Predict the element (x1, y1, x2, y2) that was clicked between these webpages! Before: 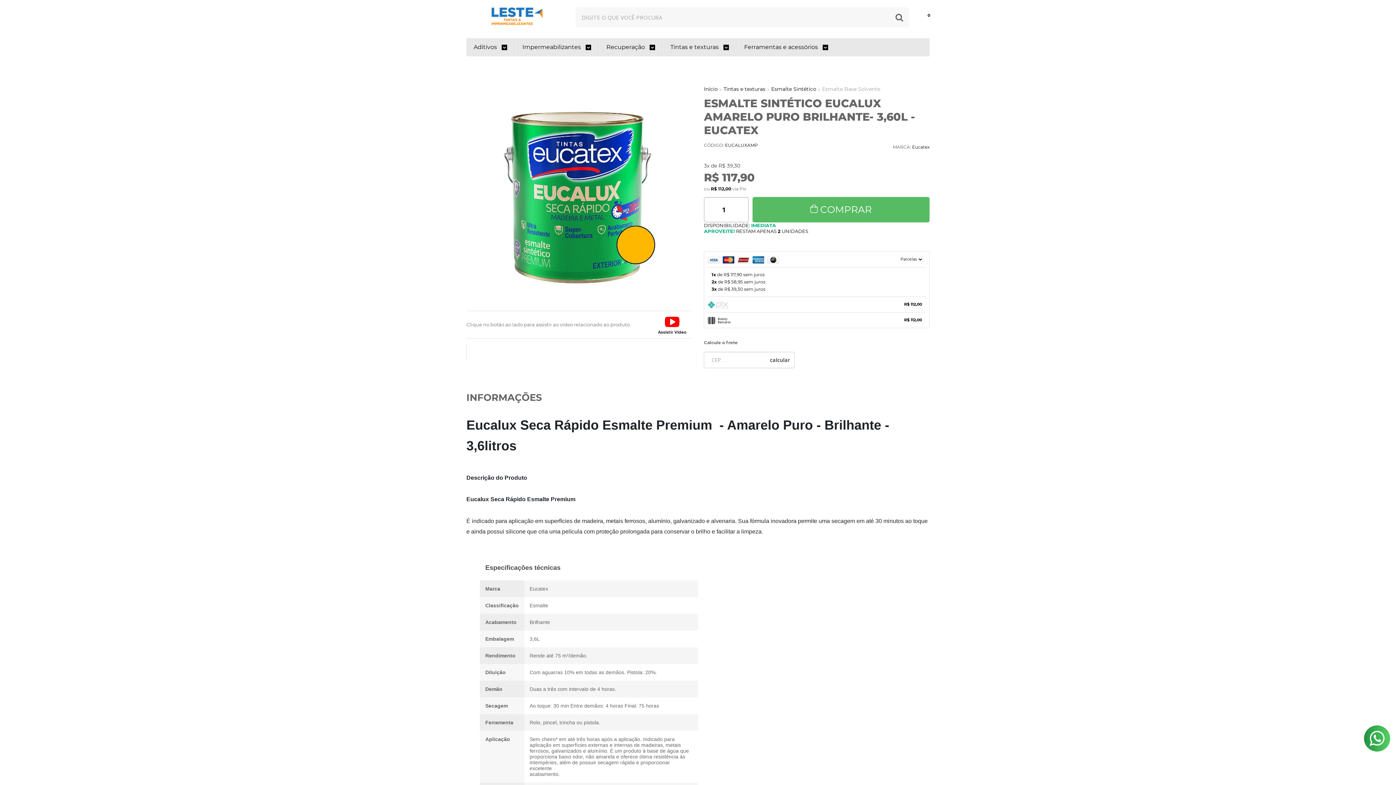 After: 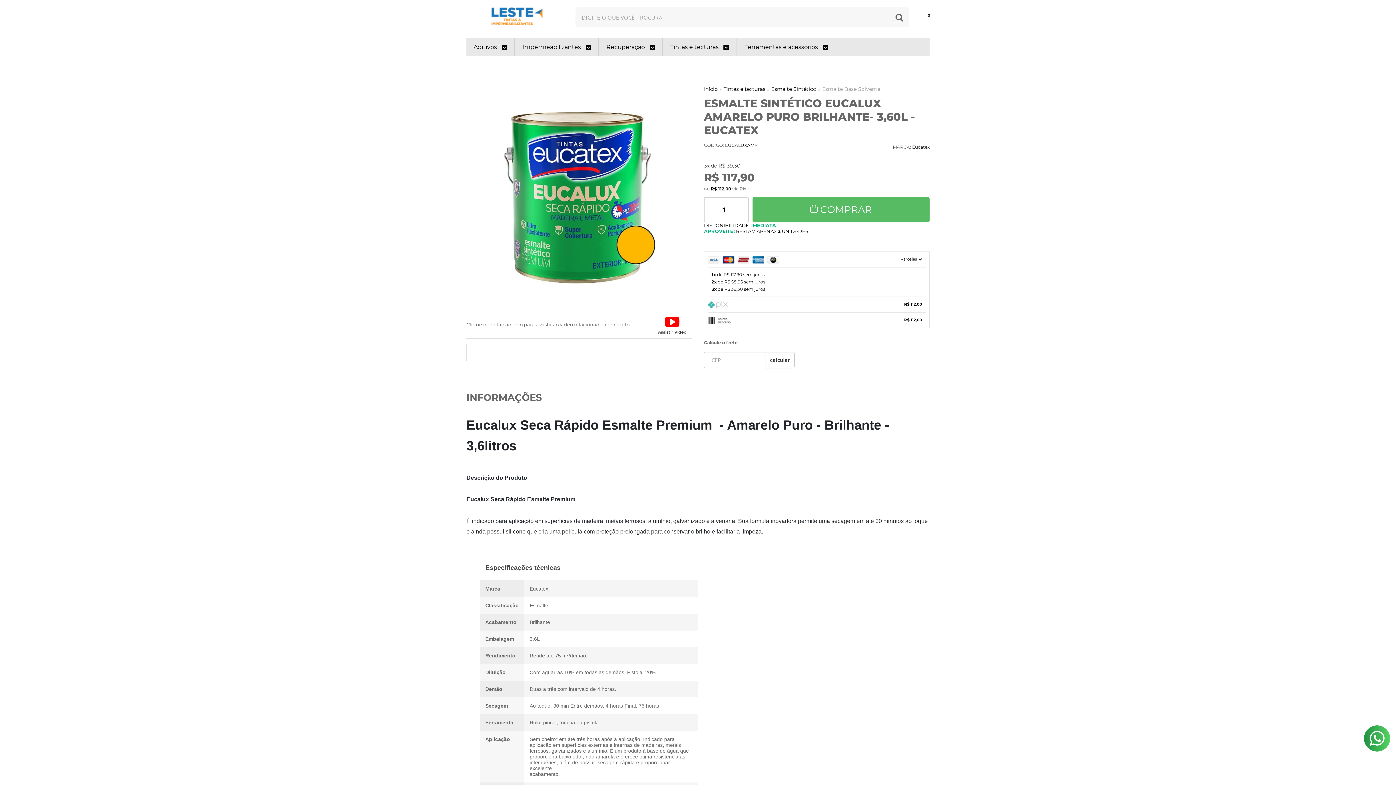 Action: bbox: (658, 314, 686, 334) label: Assistir Vídeo